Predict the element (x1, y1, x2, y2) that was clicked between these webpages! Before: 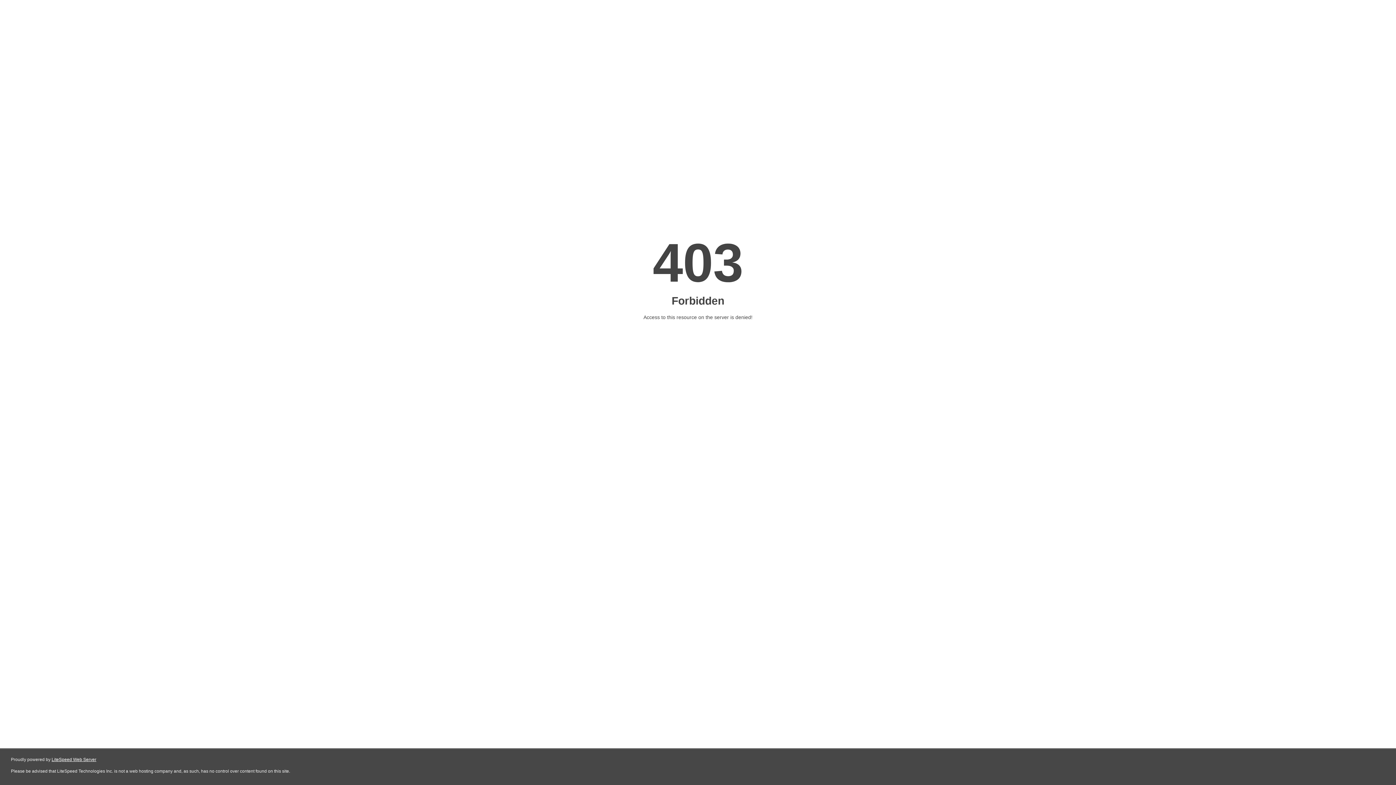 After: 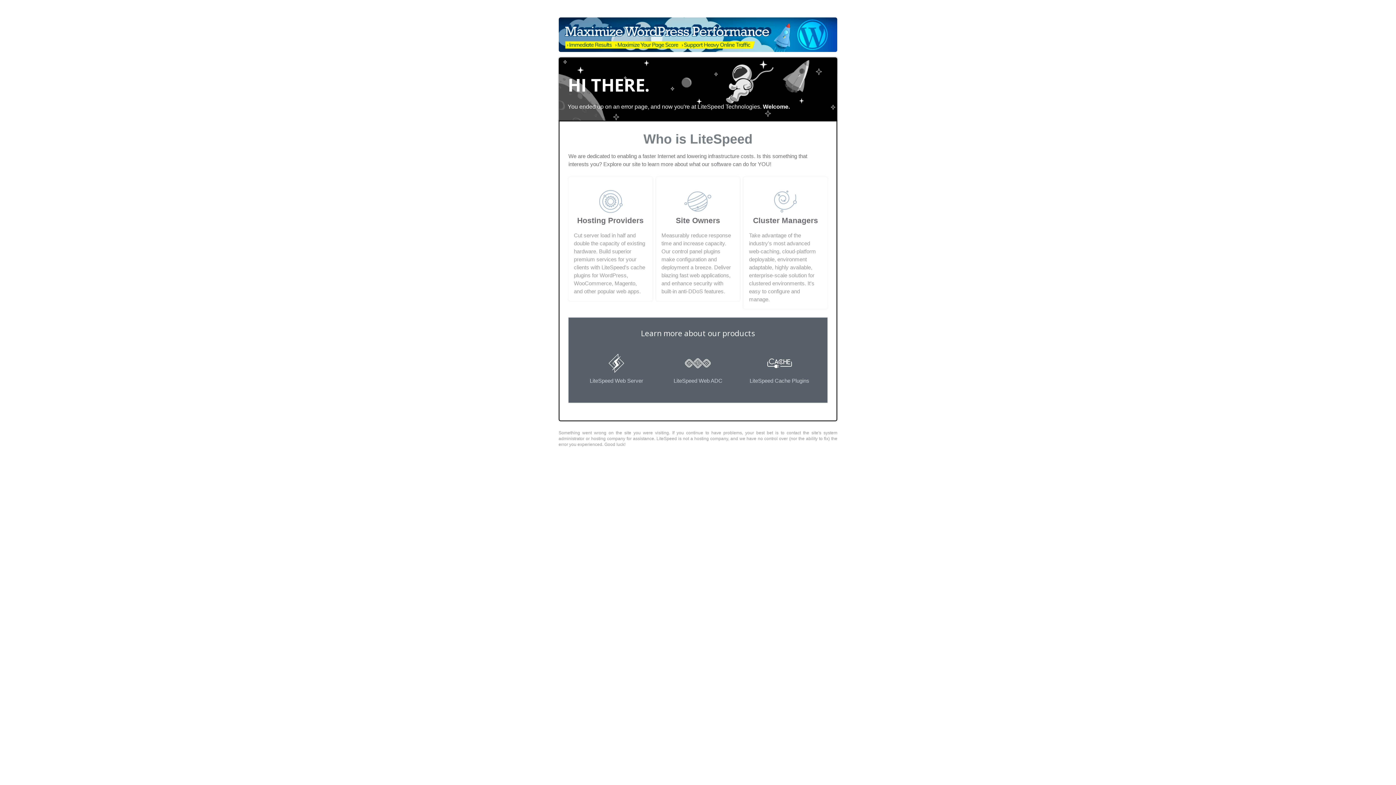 Action: bbox: (51, 757, 96, 762) label: LiteSpeed Web Server